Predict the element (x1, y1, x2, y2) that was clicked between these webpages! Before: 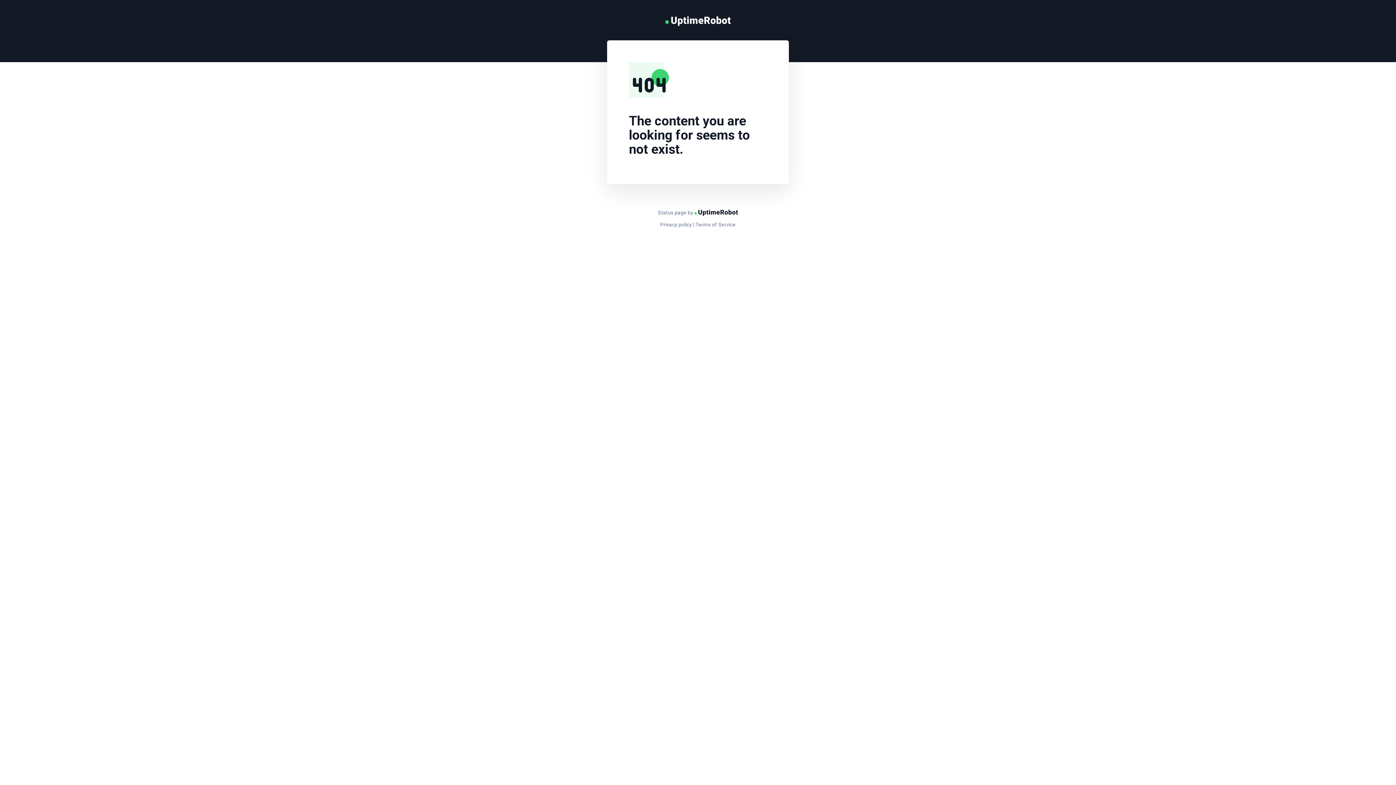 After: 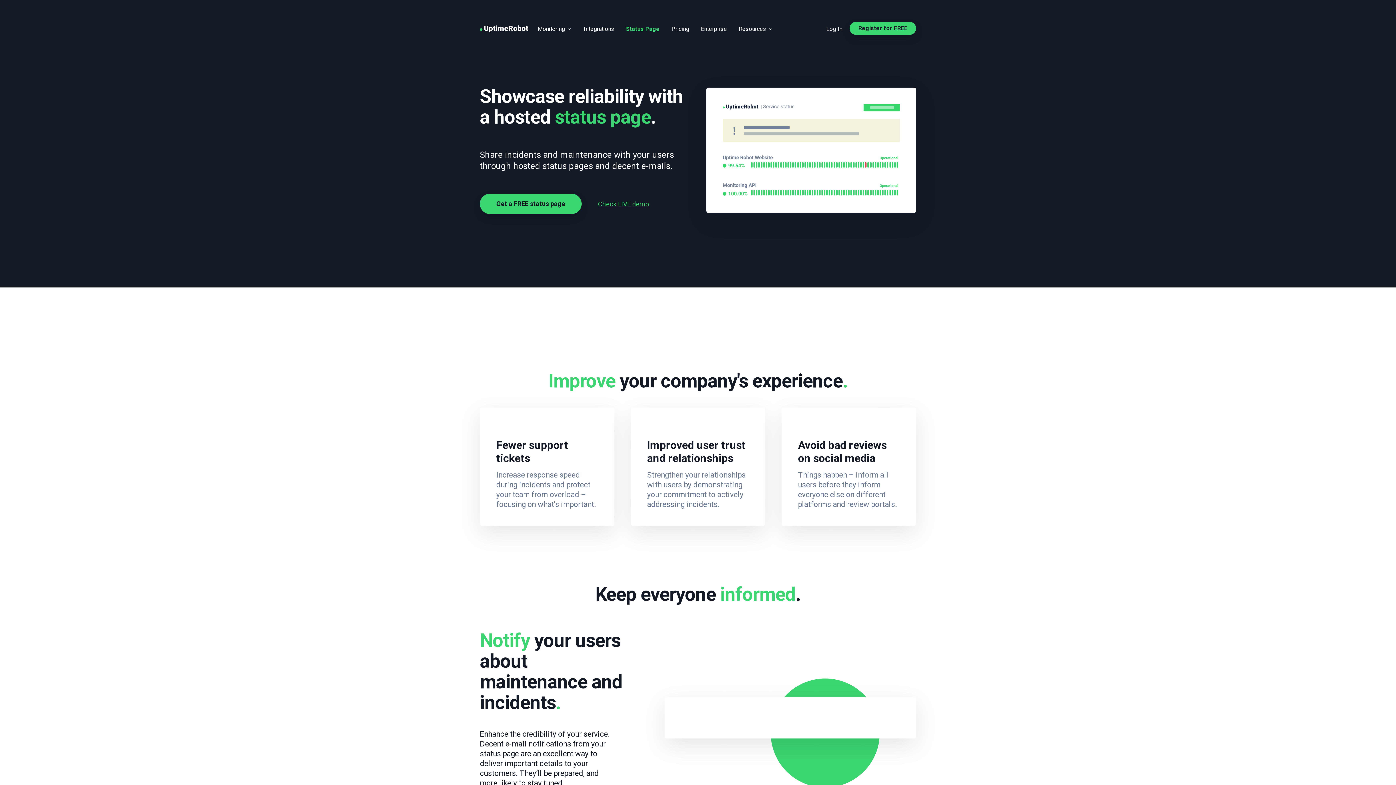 Action: label: Status page by  bbox: (658, 209, 738, 215)